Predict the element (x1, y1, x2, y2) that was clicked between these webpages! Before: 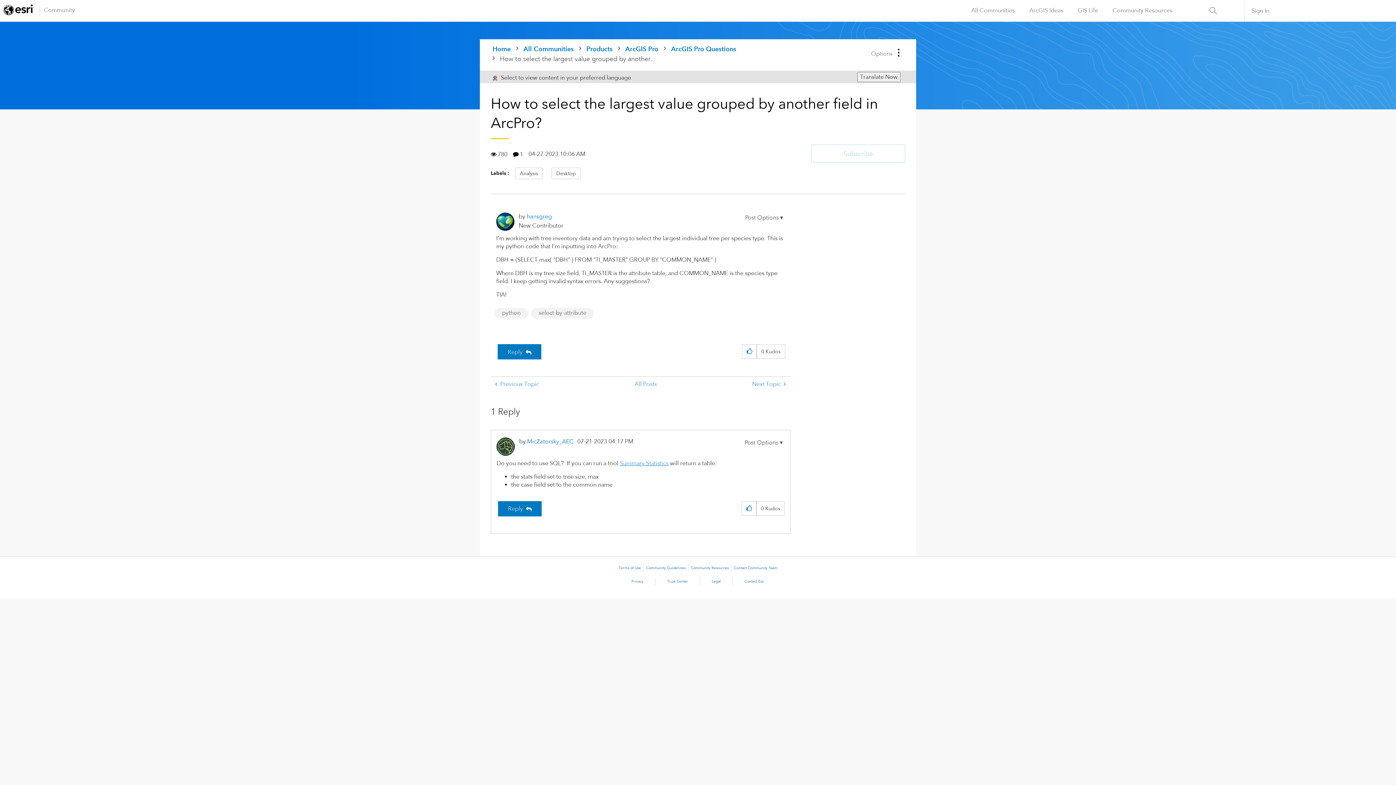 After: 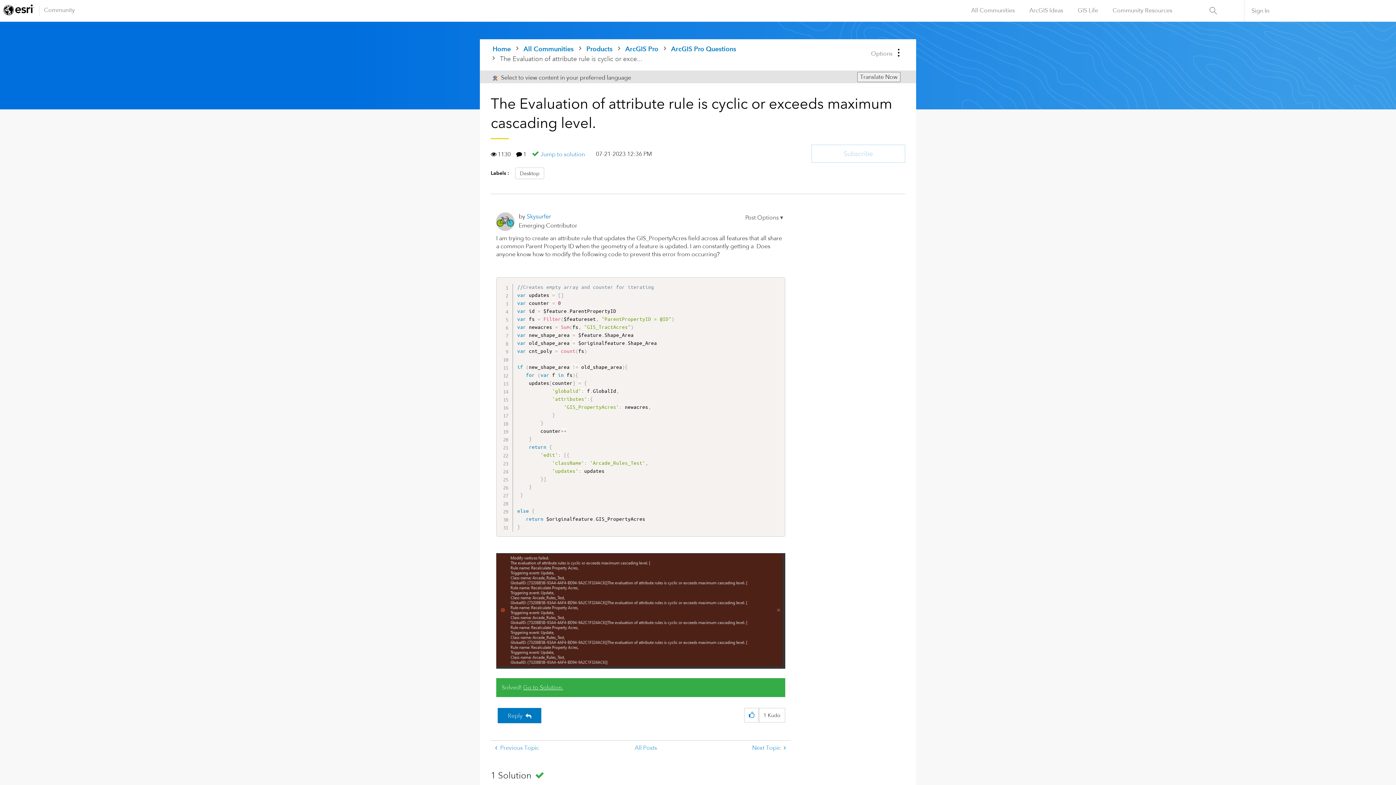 Action: label: Next Topic  bbox: (747, 377, 790, 392)